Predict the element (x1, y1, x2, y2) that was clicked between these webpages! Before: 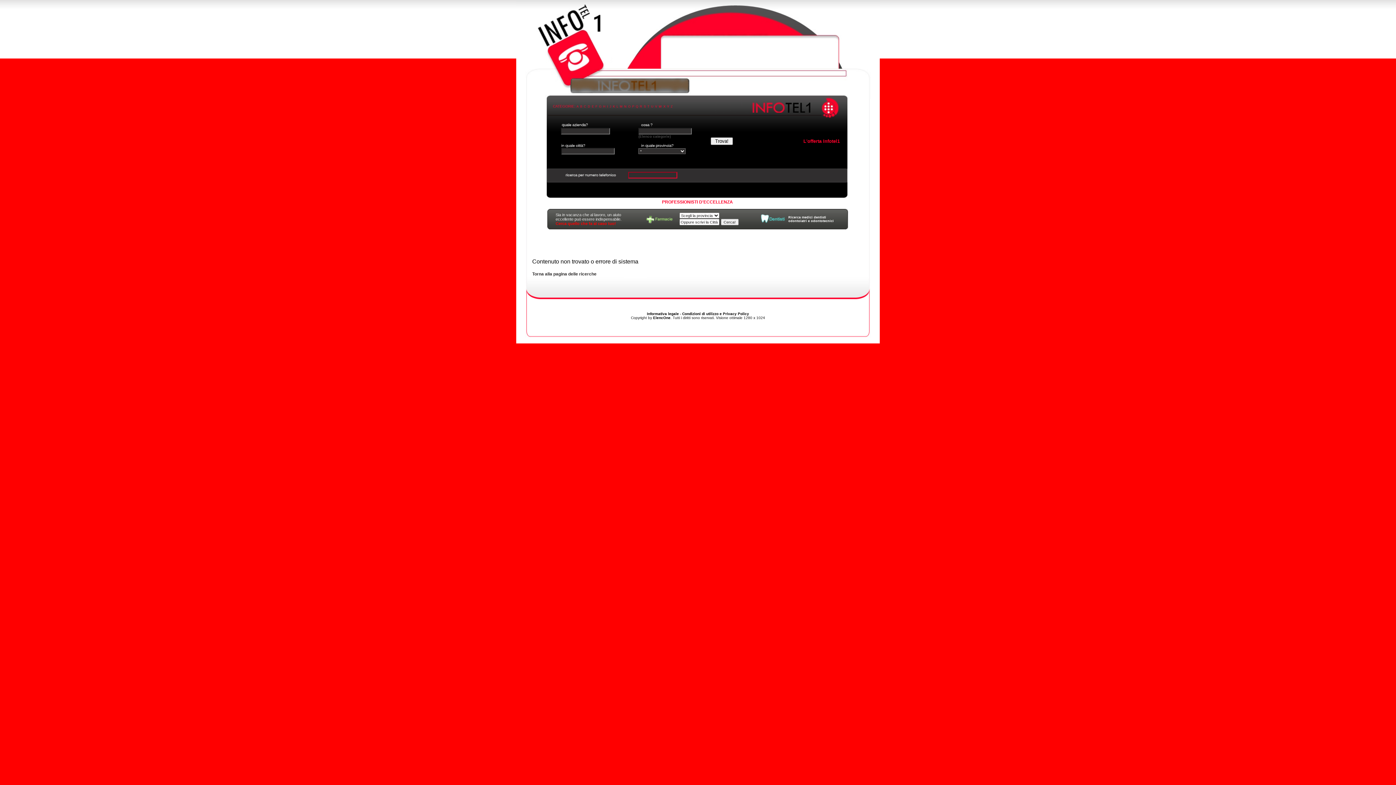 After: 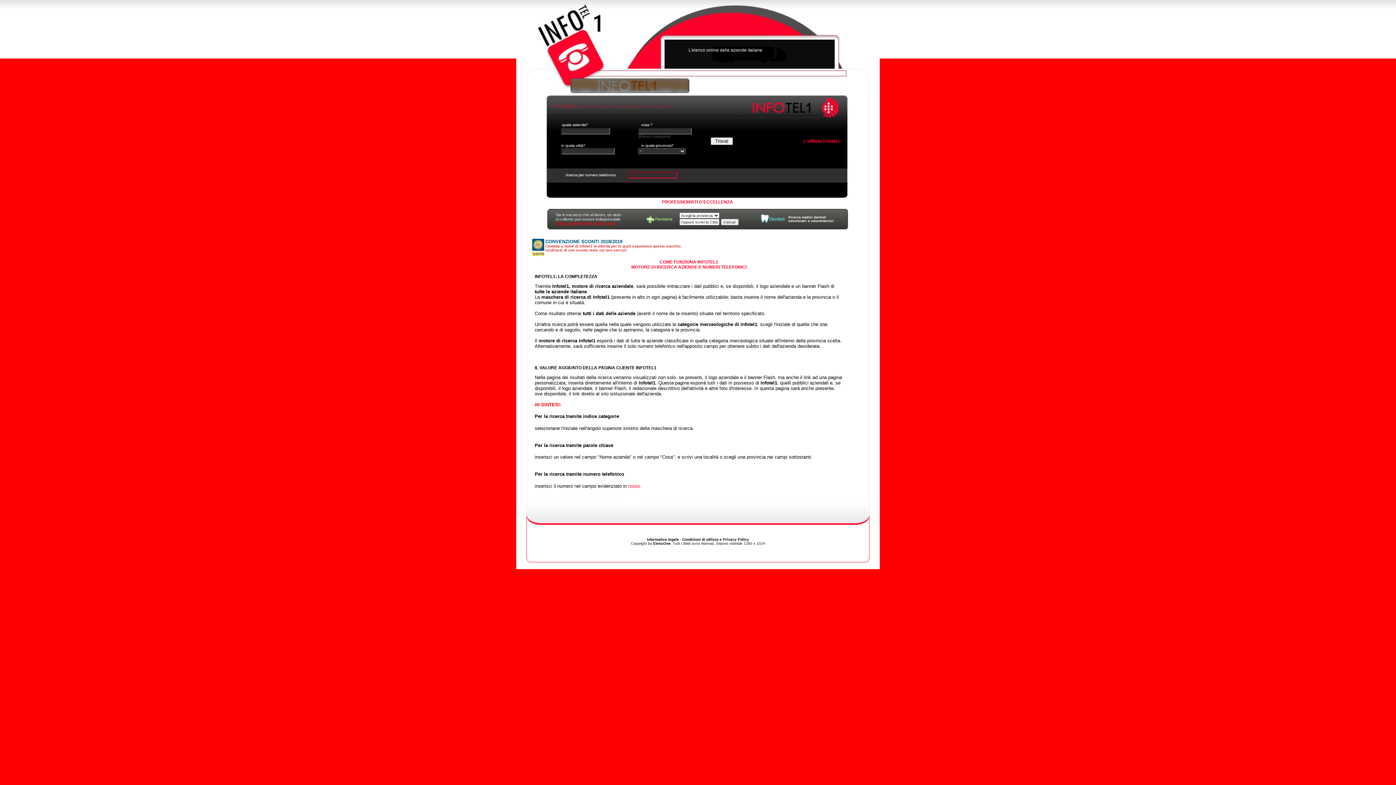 Action: bbox: (516, 64, 664, 69)